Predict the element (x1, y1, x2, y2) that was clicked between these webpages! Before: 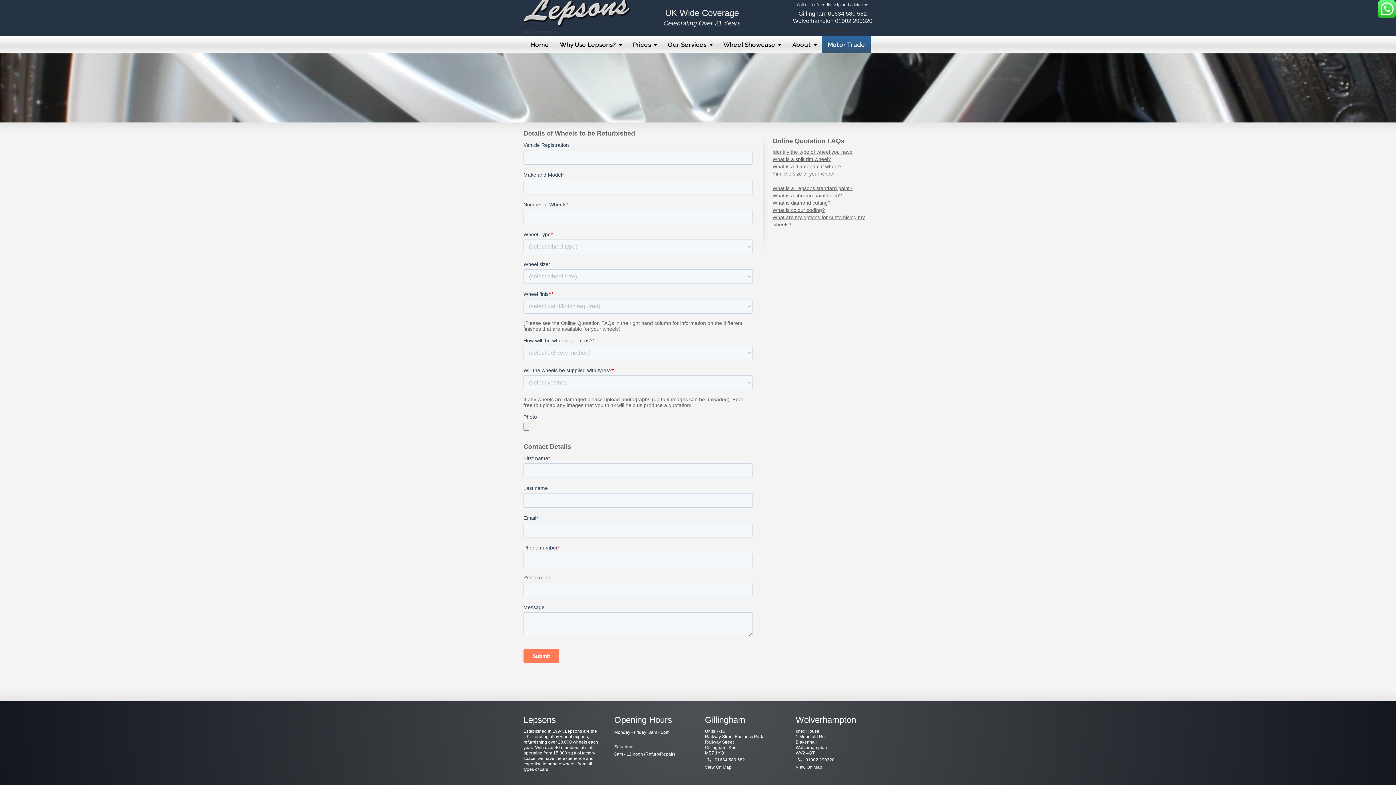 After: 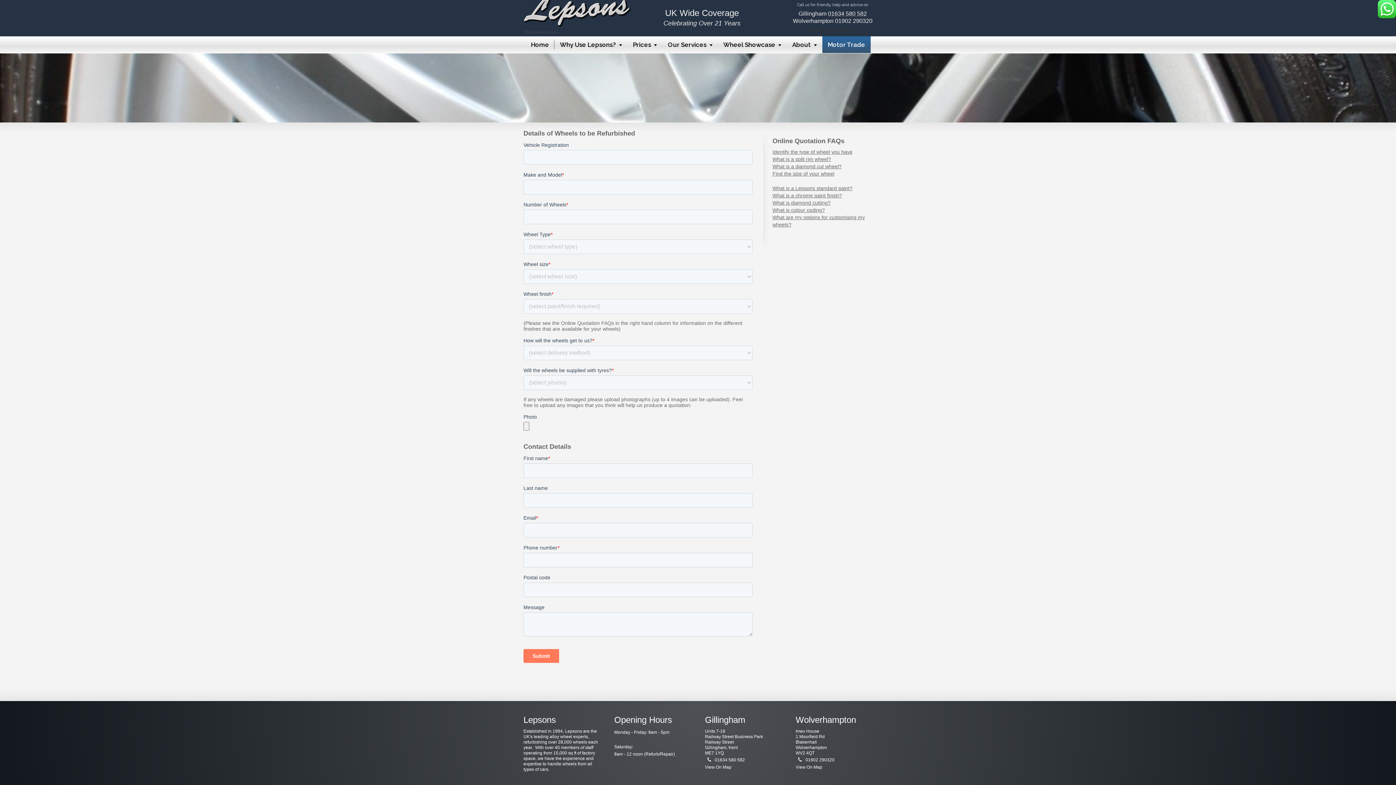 Action: label: 01634 580 582 bbox: (828, 10, 867, 16)